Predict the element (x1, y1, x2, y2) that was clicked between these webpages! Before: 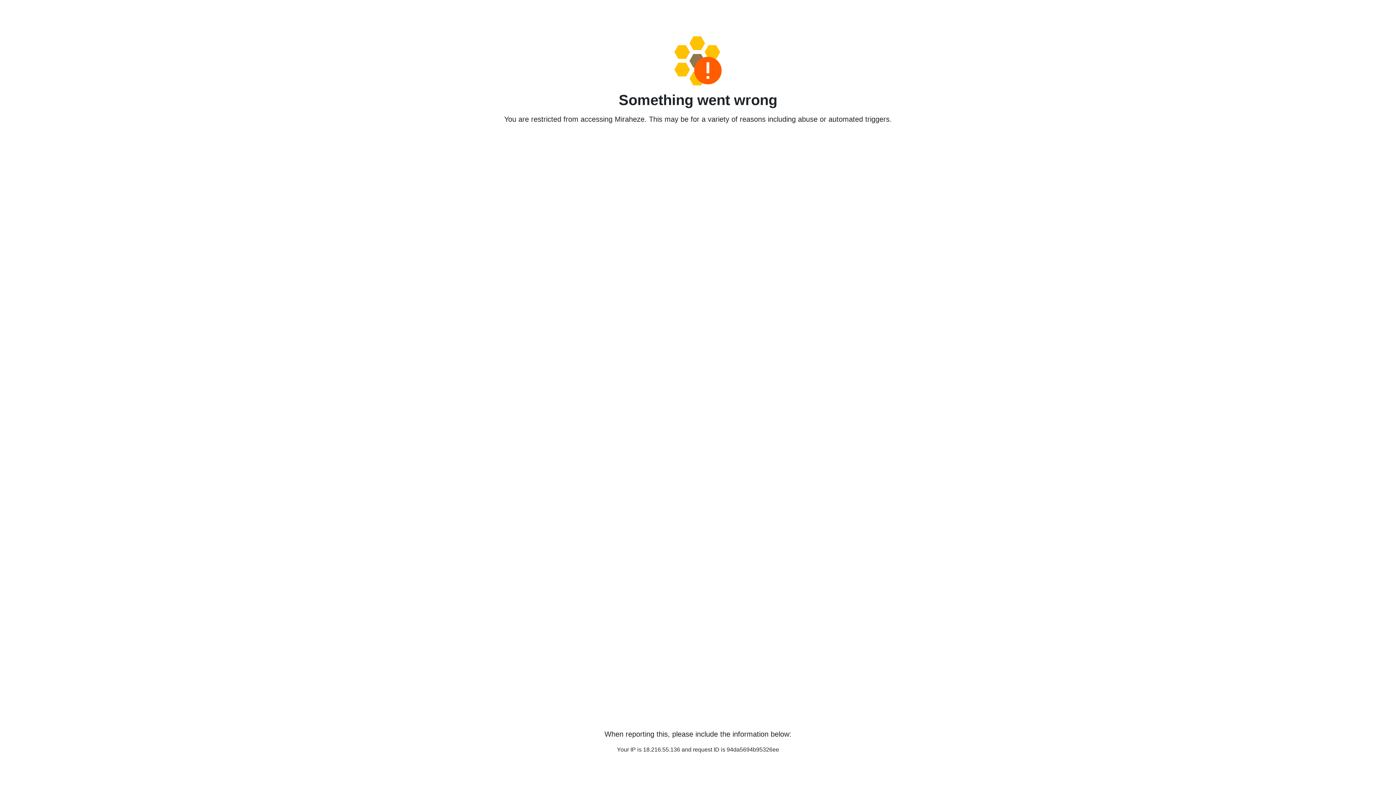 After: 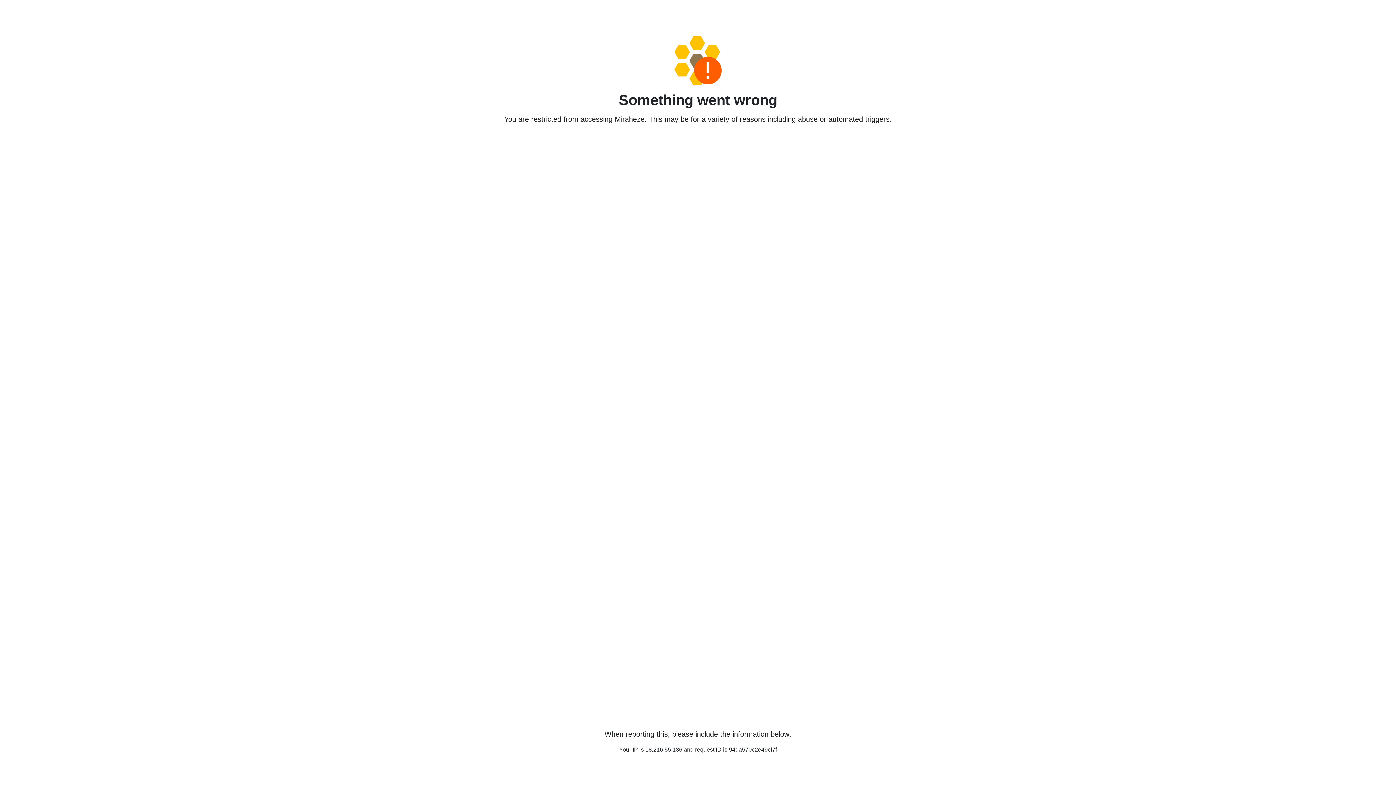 Action: bbox: (458, 36, 938, 85)